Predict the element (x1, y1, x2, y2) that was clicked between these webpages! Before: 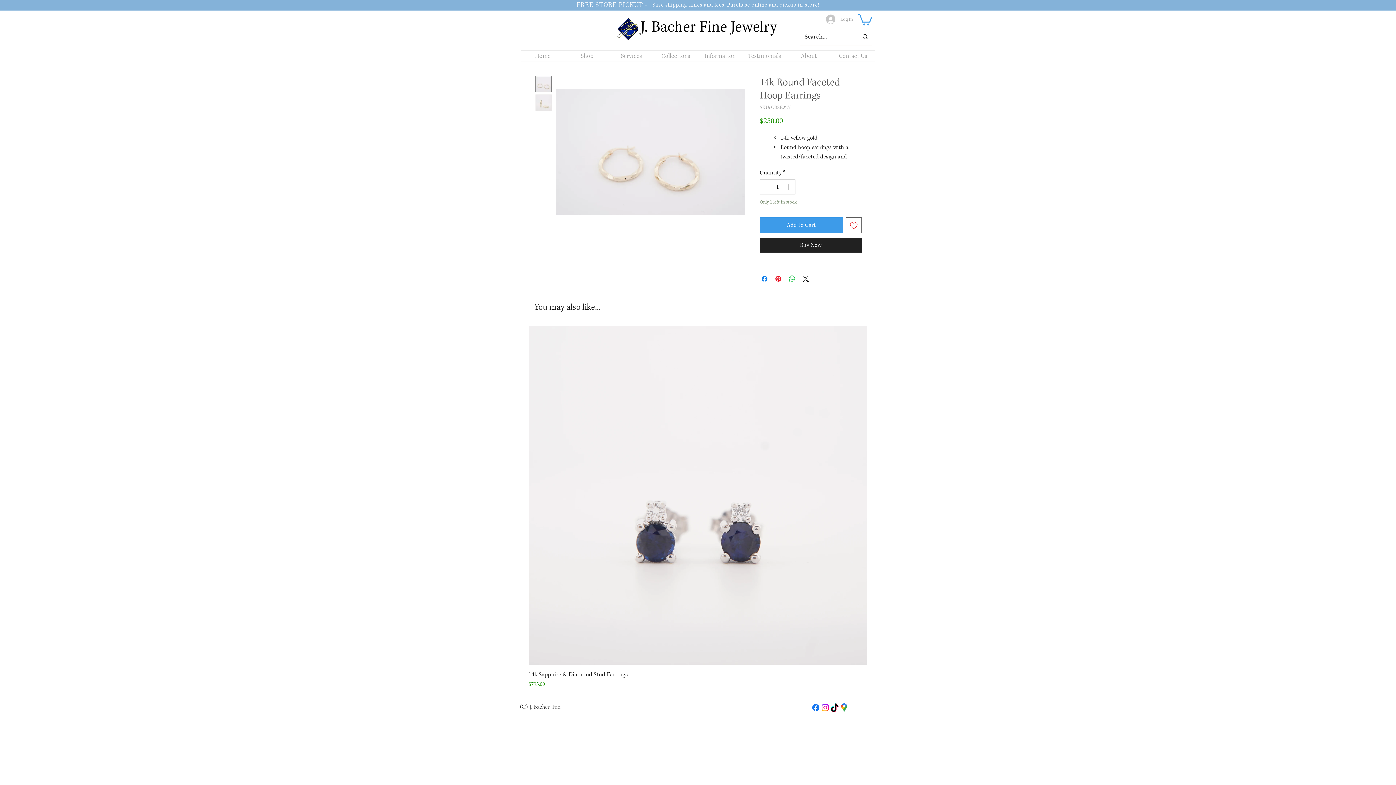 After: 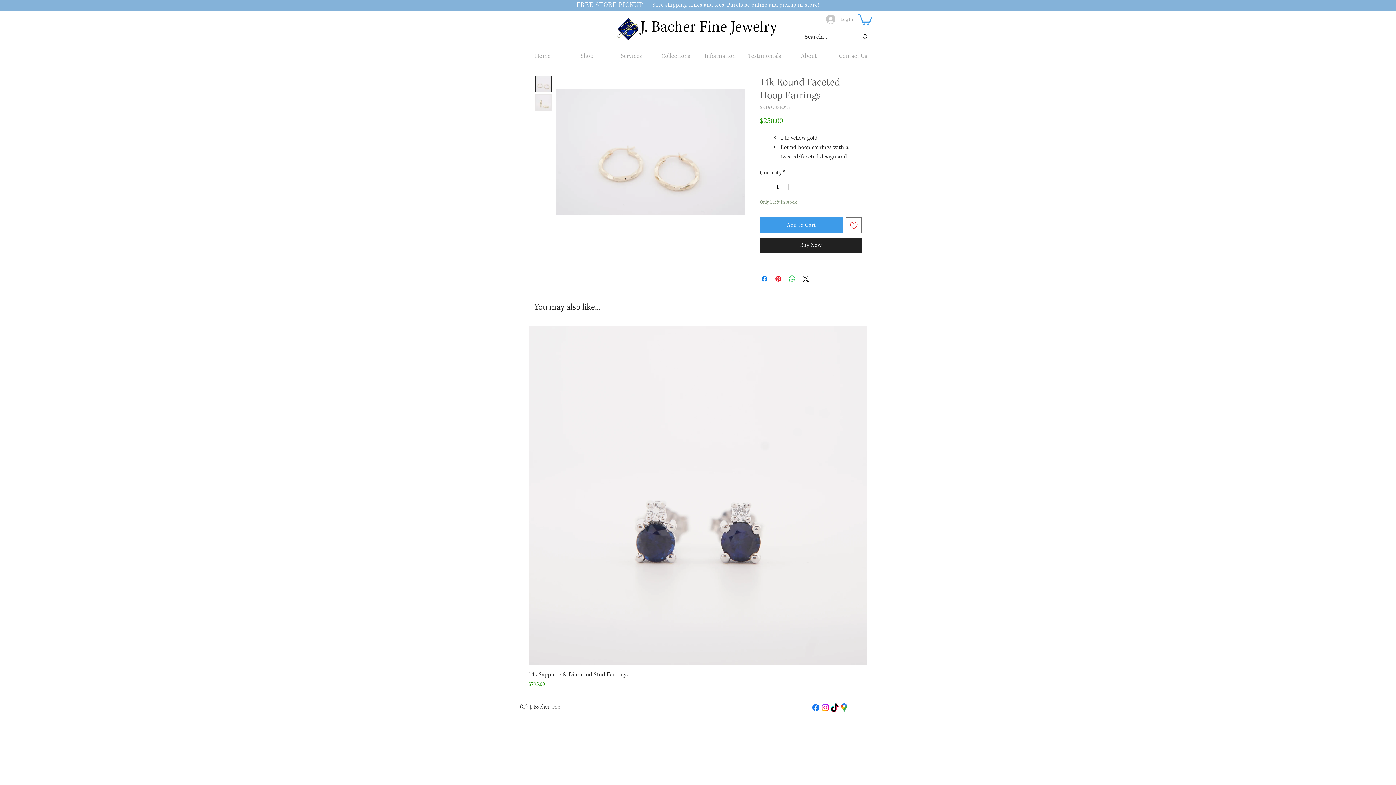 Action: bbox: (698, 50, 742, 60) label: Information